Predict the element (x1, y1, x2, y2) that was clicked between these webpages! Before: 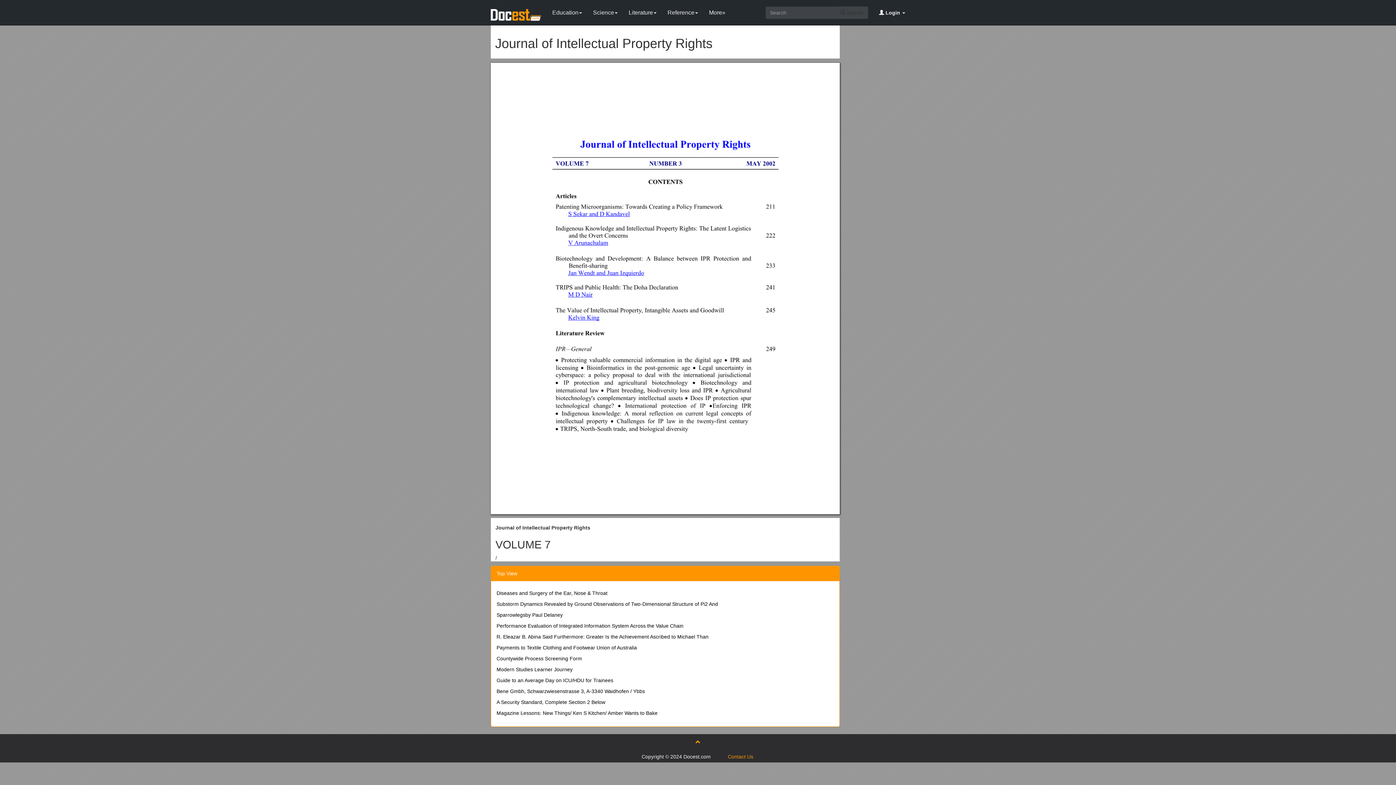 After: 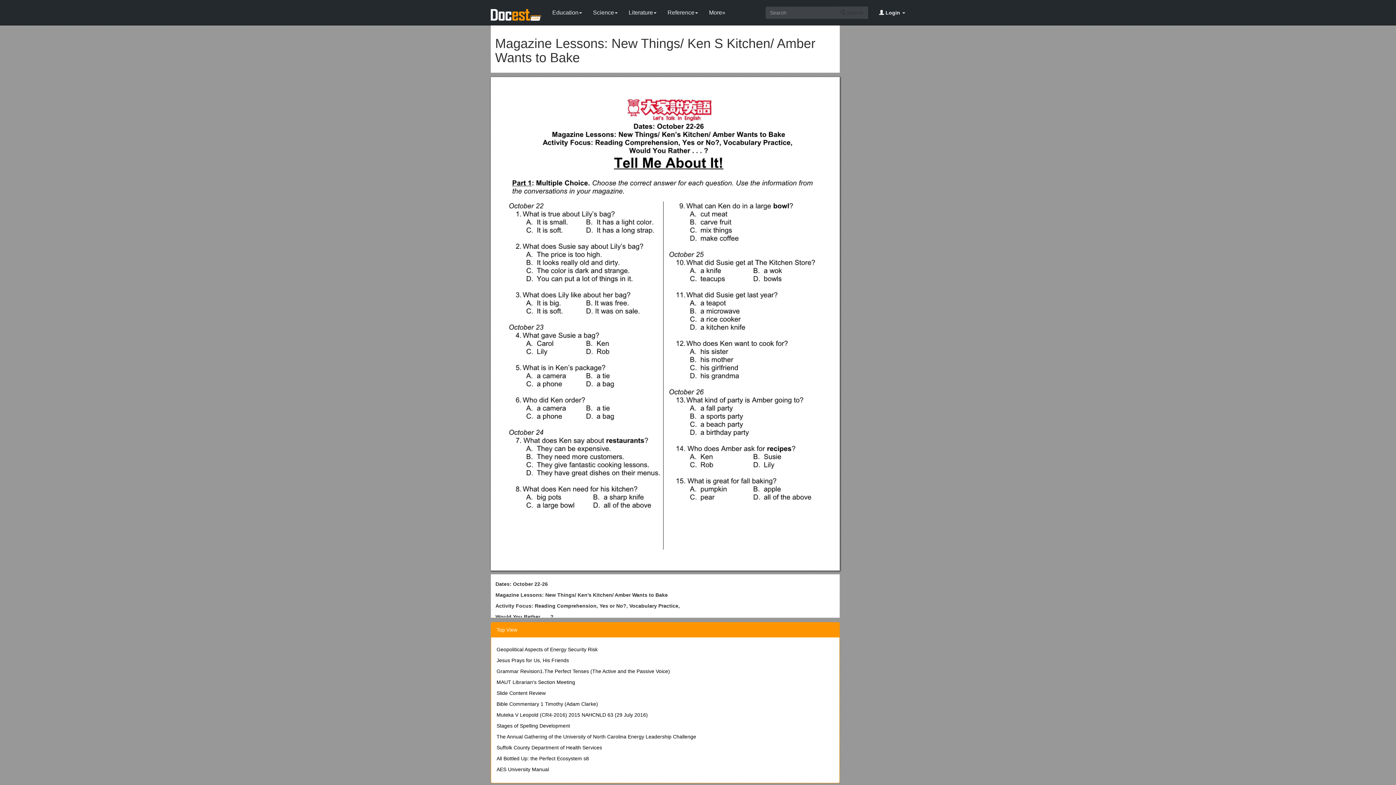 Action: label: Magazine Lessons: New Things/ Ken S Kitchen/ Amber Wants to Bake bbox: (496, 710, 657, 716)